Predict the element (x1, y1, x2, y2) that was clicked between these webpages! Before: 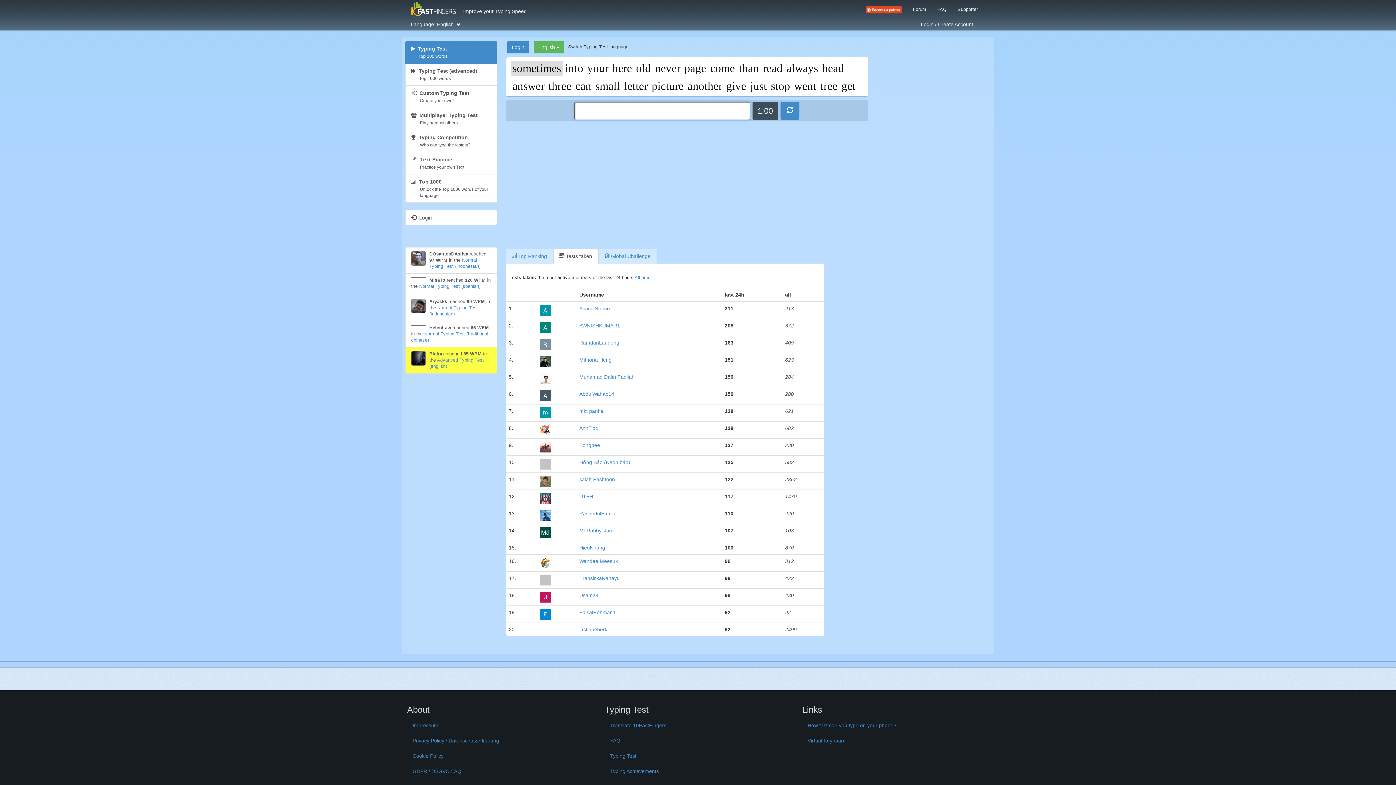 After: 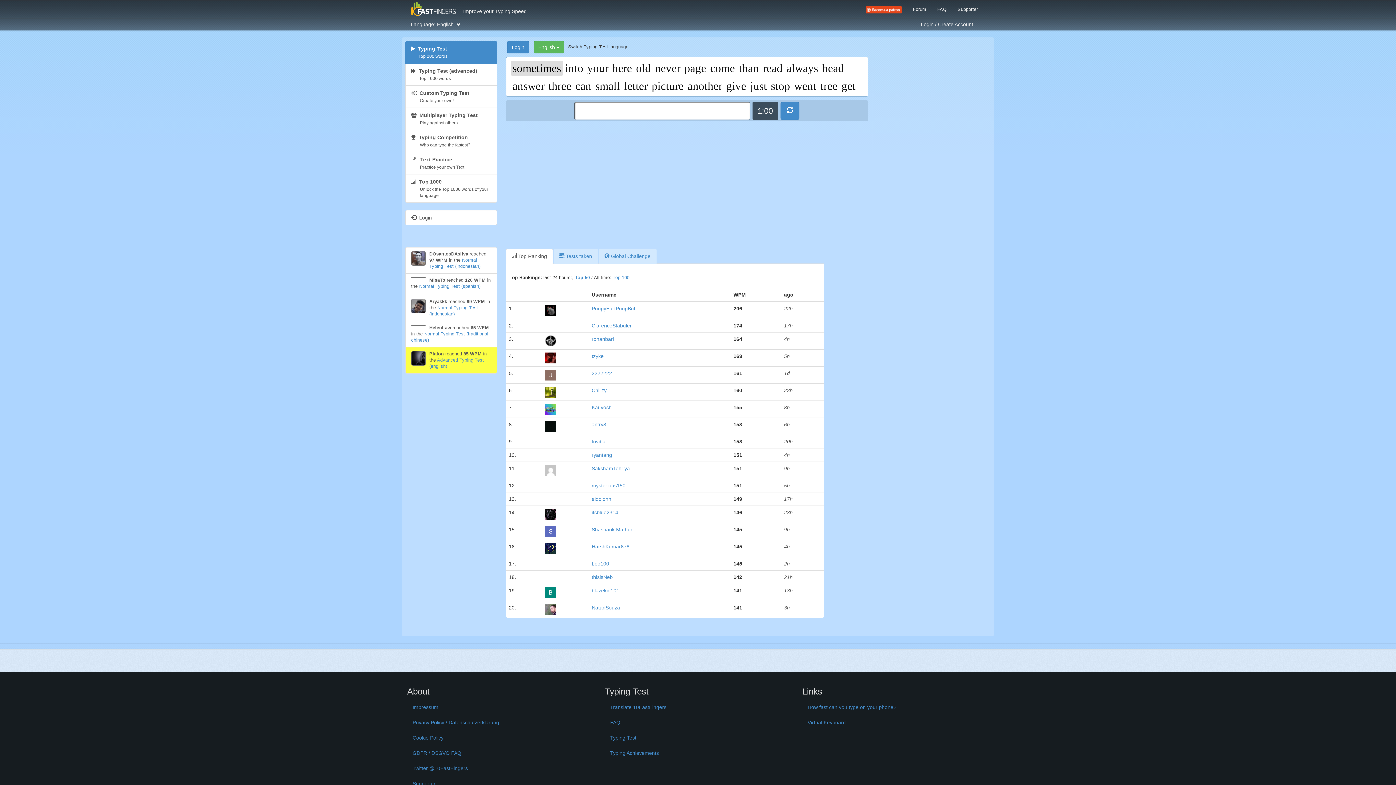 Action: label:  Top Ranking bbox: (506, 248, 552, 263)